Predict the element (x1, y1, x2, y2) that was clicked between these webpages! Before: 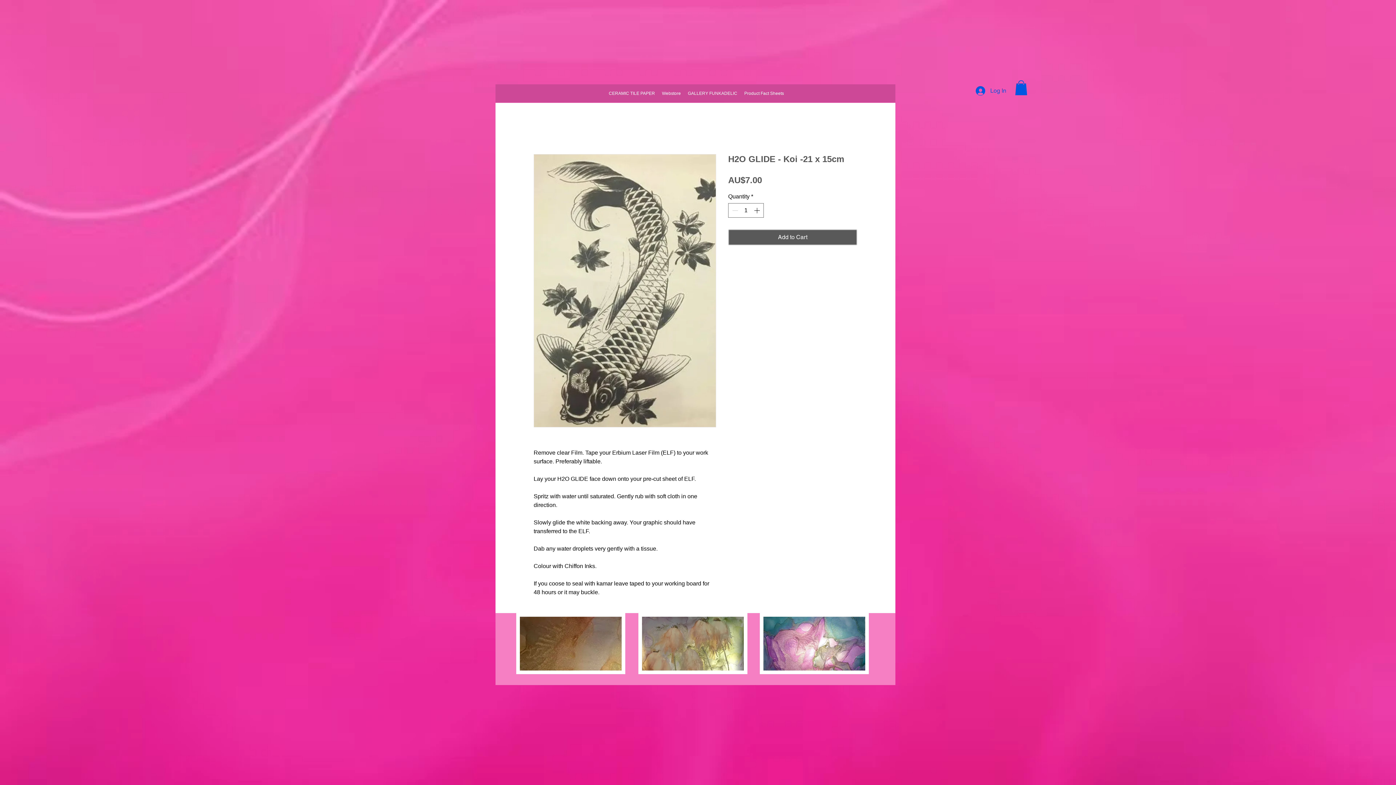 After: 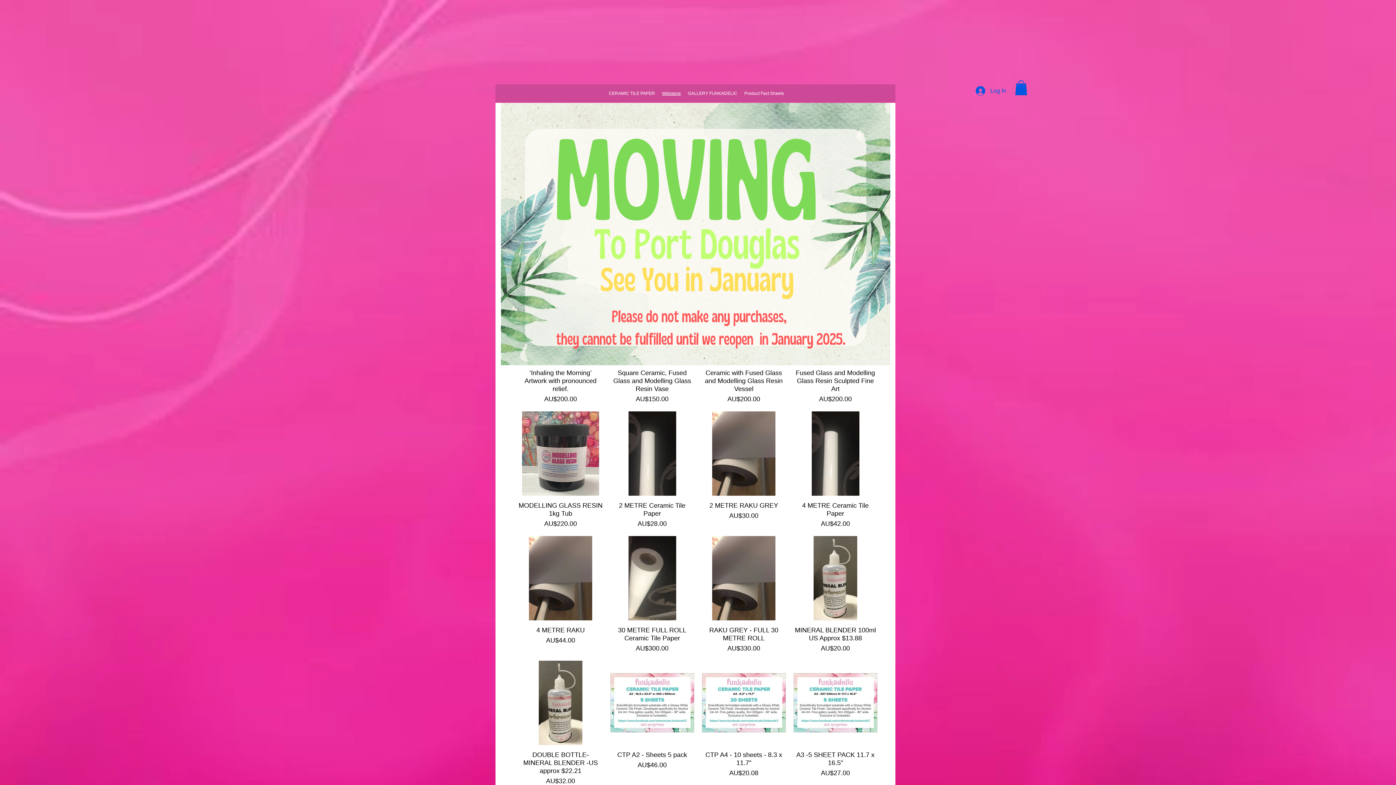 Action: label: Webstore bbox: (658, 90, 684, 96)